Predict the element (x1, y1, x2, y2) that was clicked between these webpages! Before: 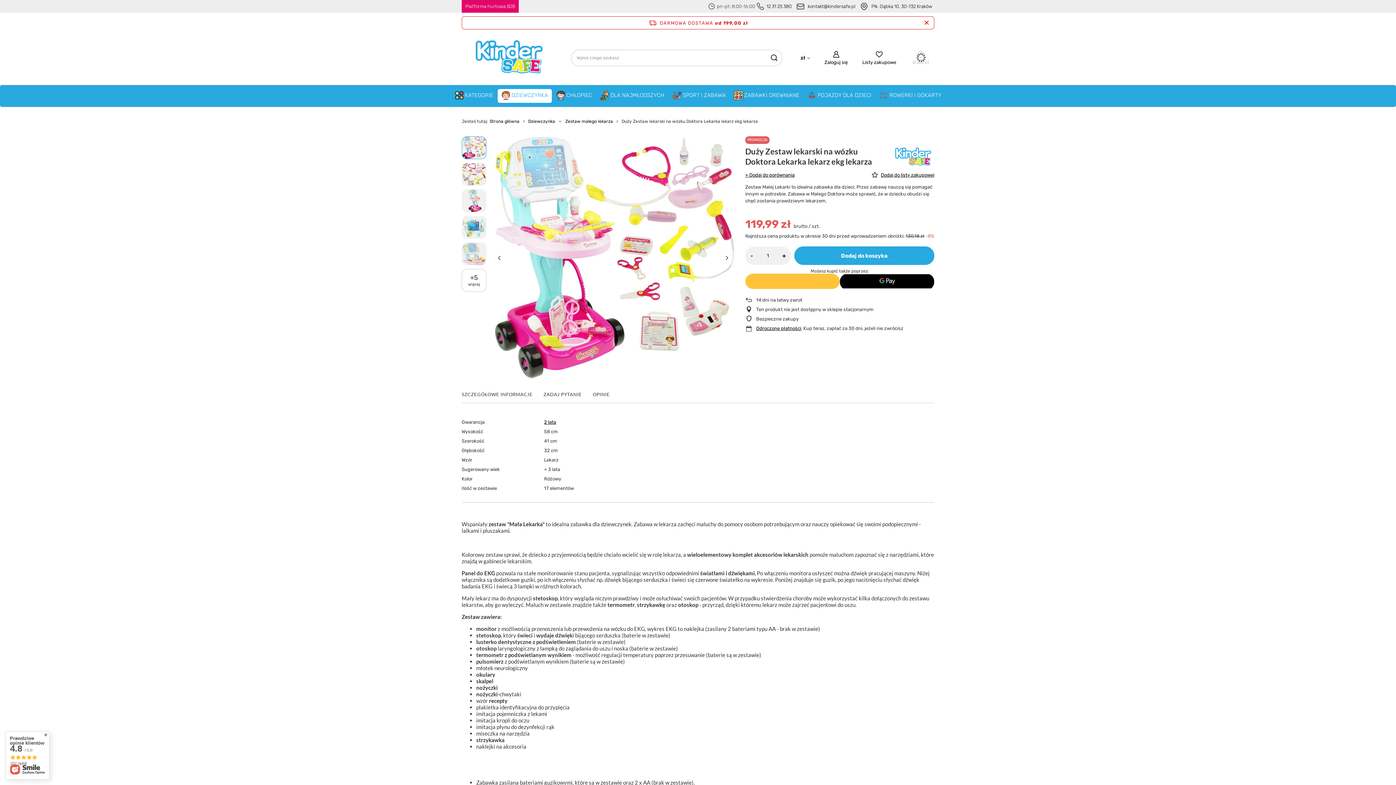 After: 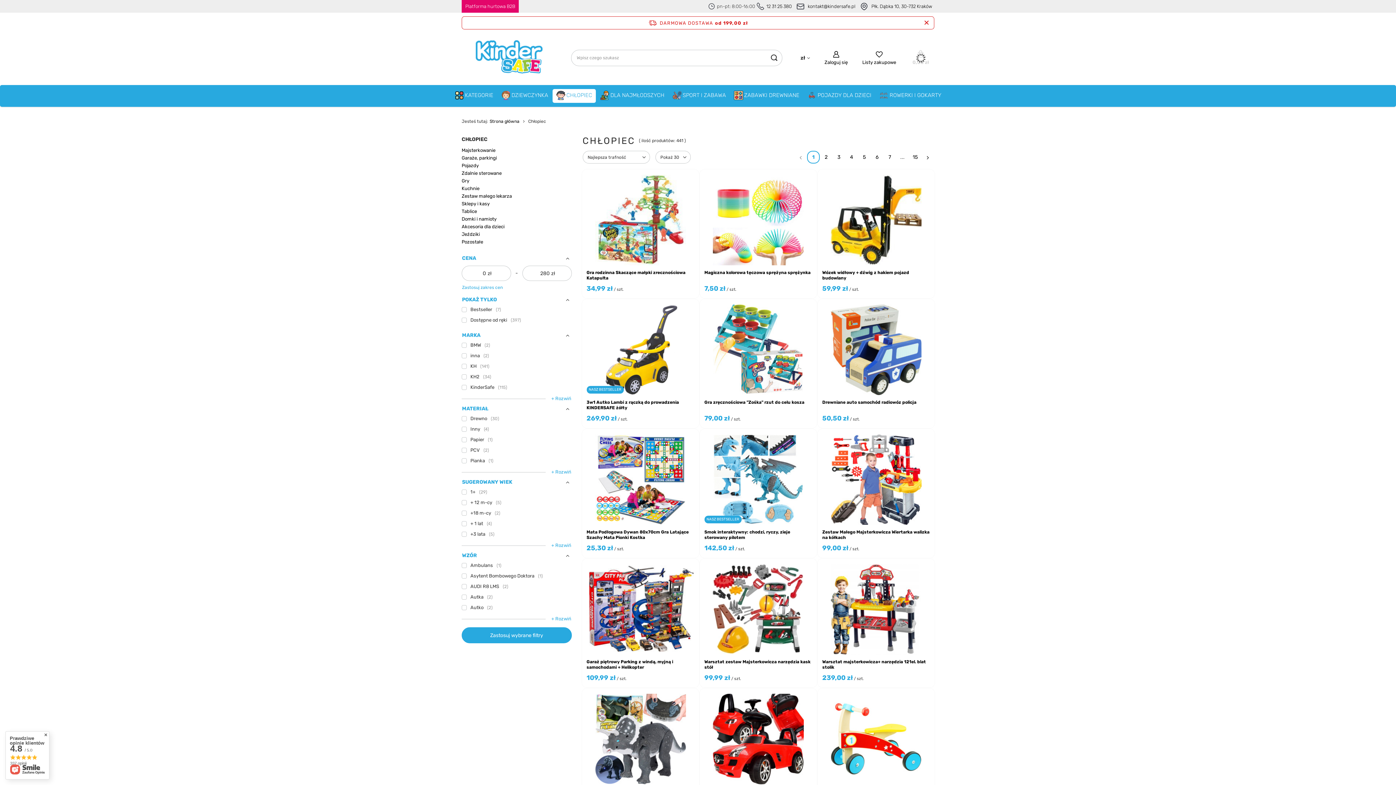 Action: label: CHŁOPIEC bbox: (552, 89, 596, 102)